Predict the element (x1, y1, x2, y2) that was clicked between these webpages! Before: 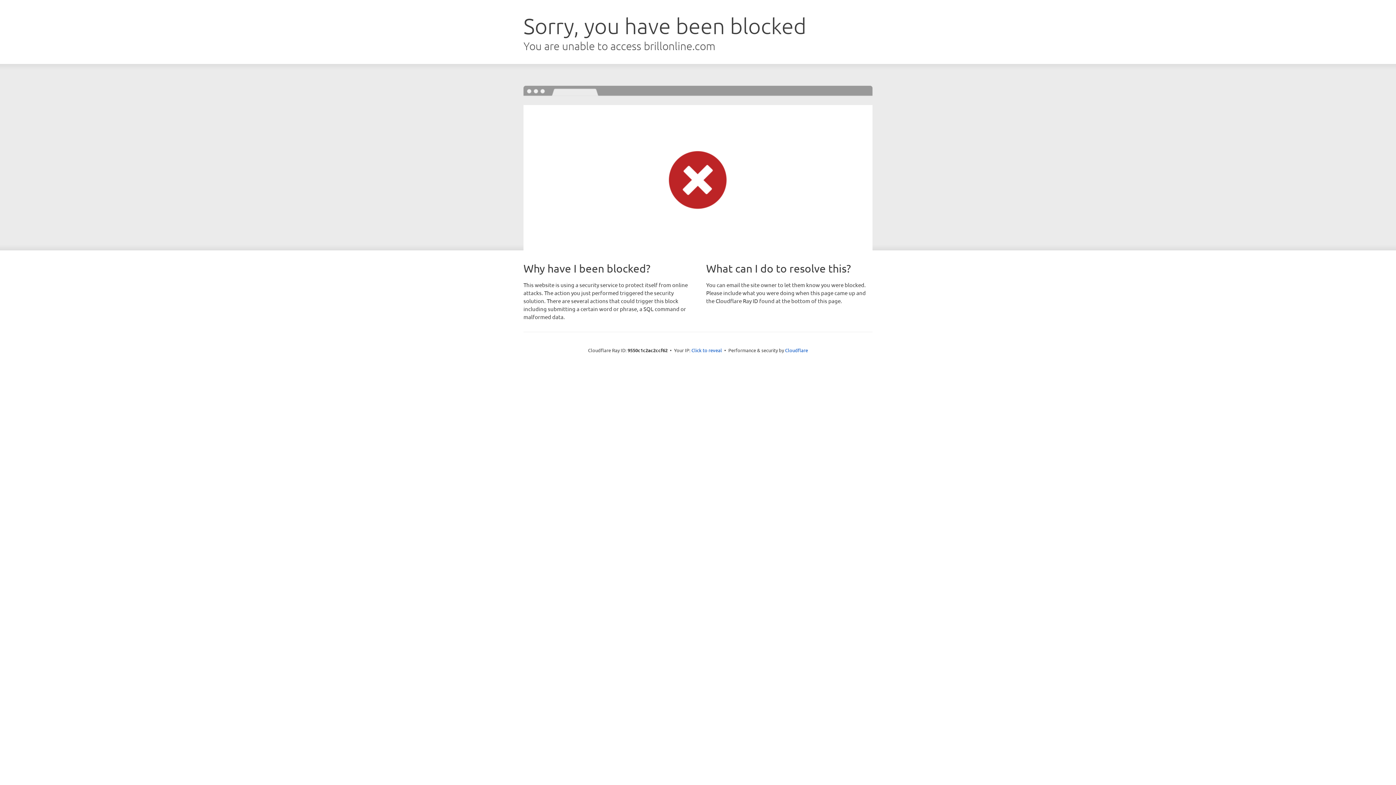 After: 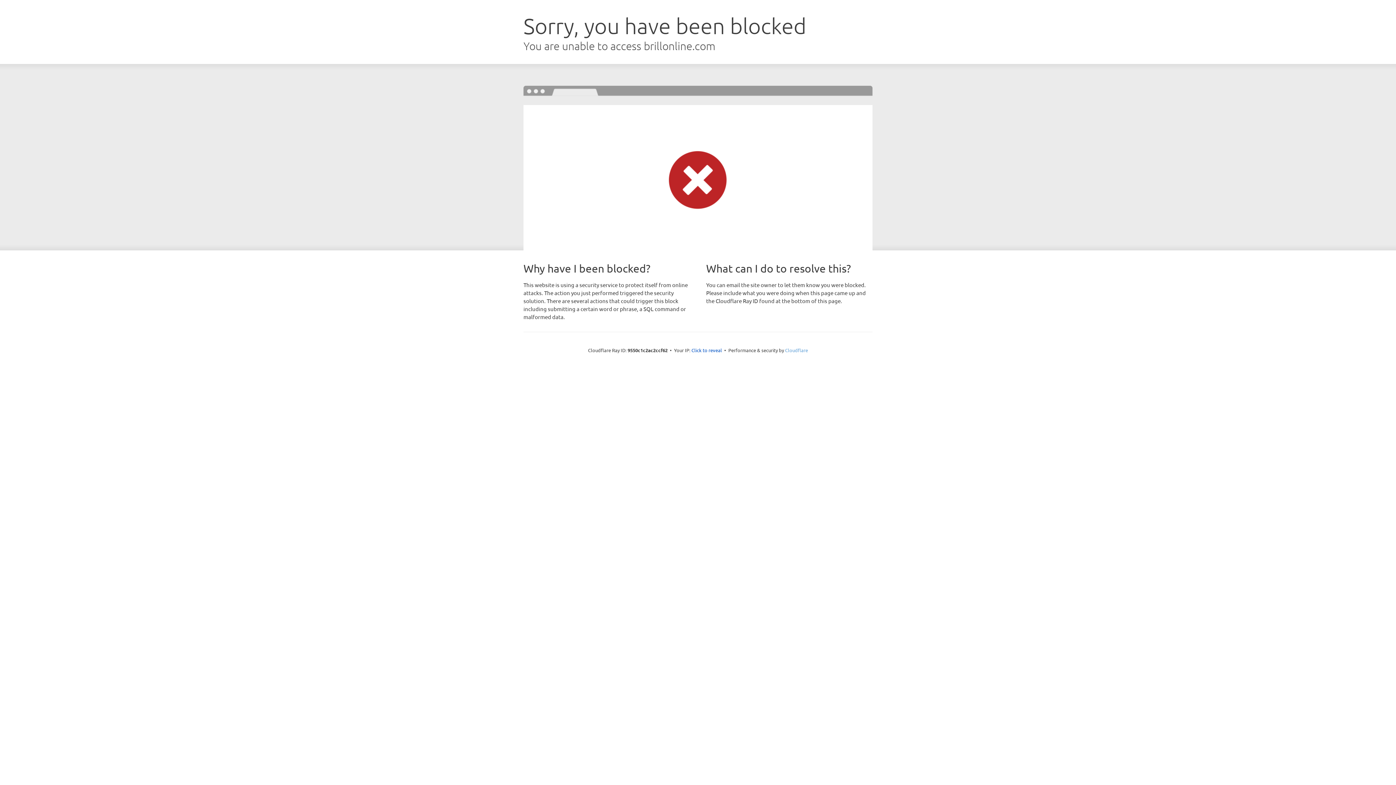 Action: label: Cloudflare bbox: (785, 347, 808, 353)